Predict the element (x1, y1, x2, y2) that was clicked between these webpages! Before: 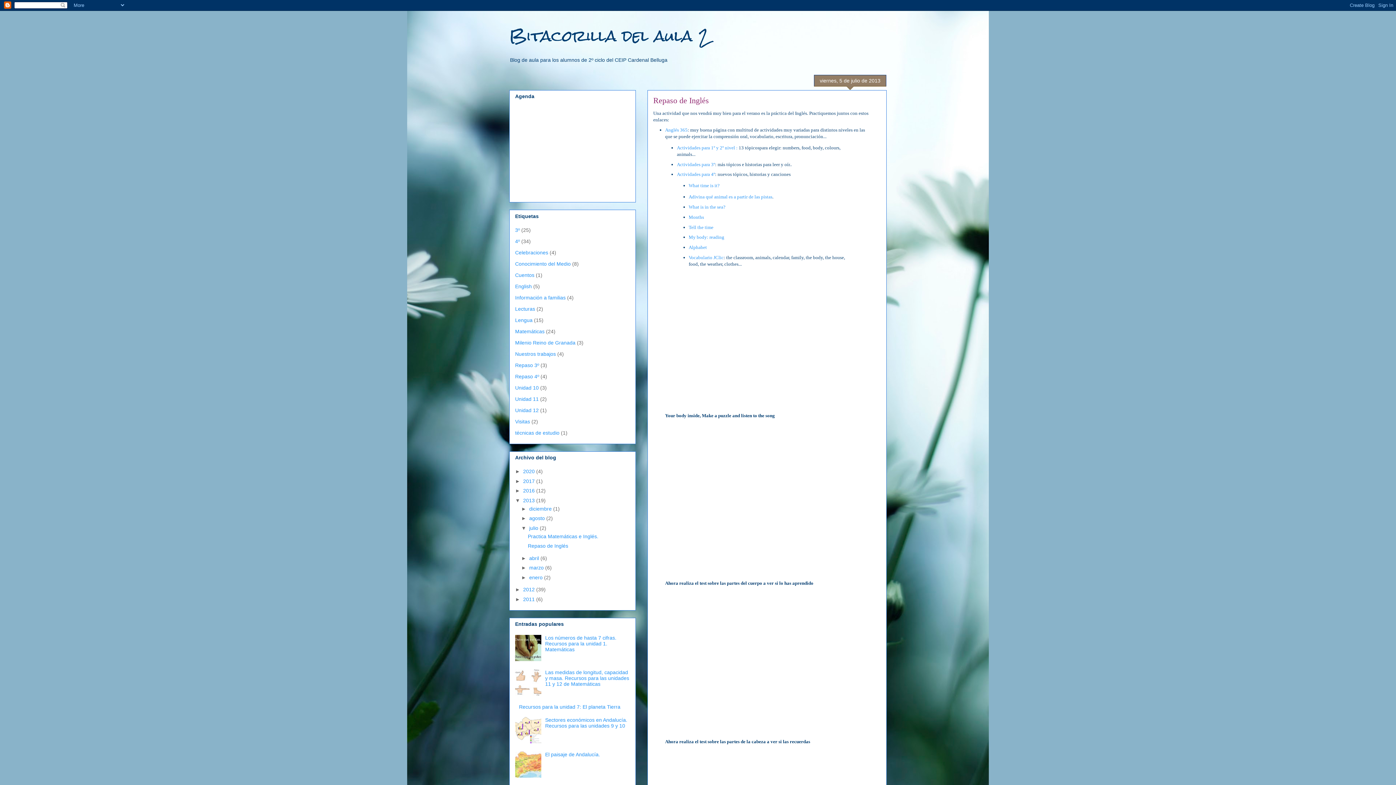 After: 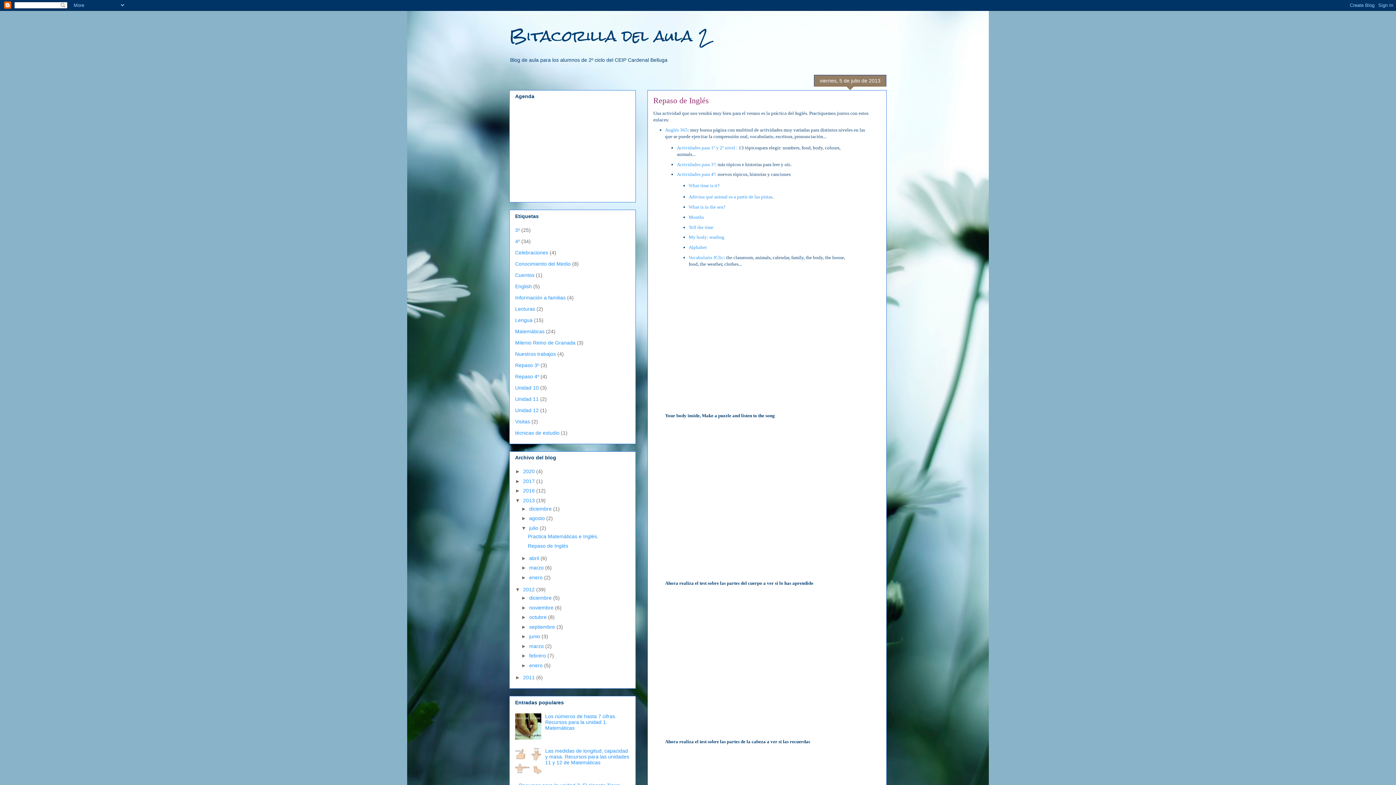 Action: label: ►   bbox: (515, 586, 523, 592)